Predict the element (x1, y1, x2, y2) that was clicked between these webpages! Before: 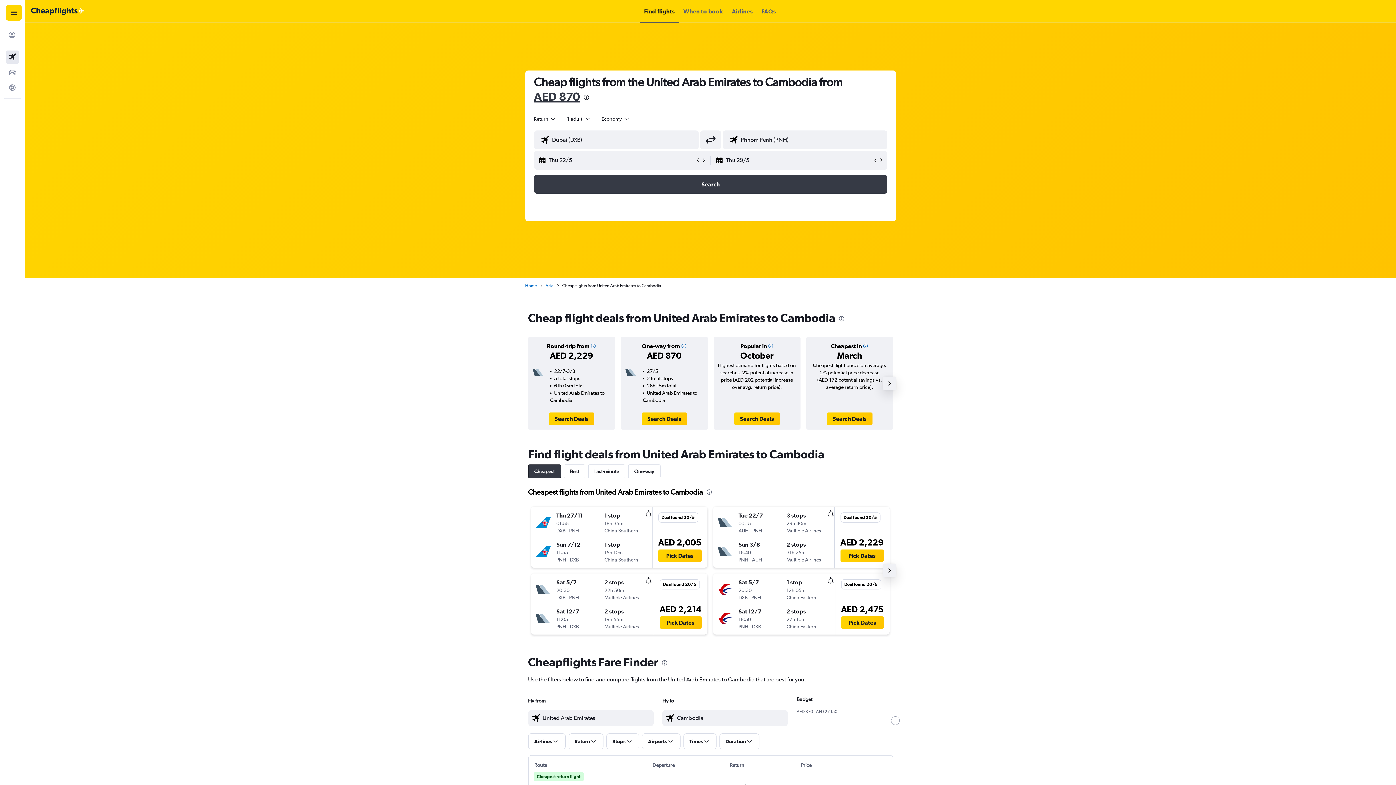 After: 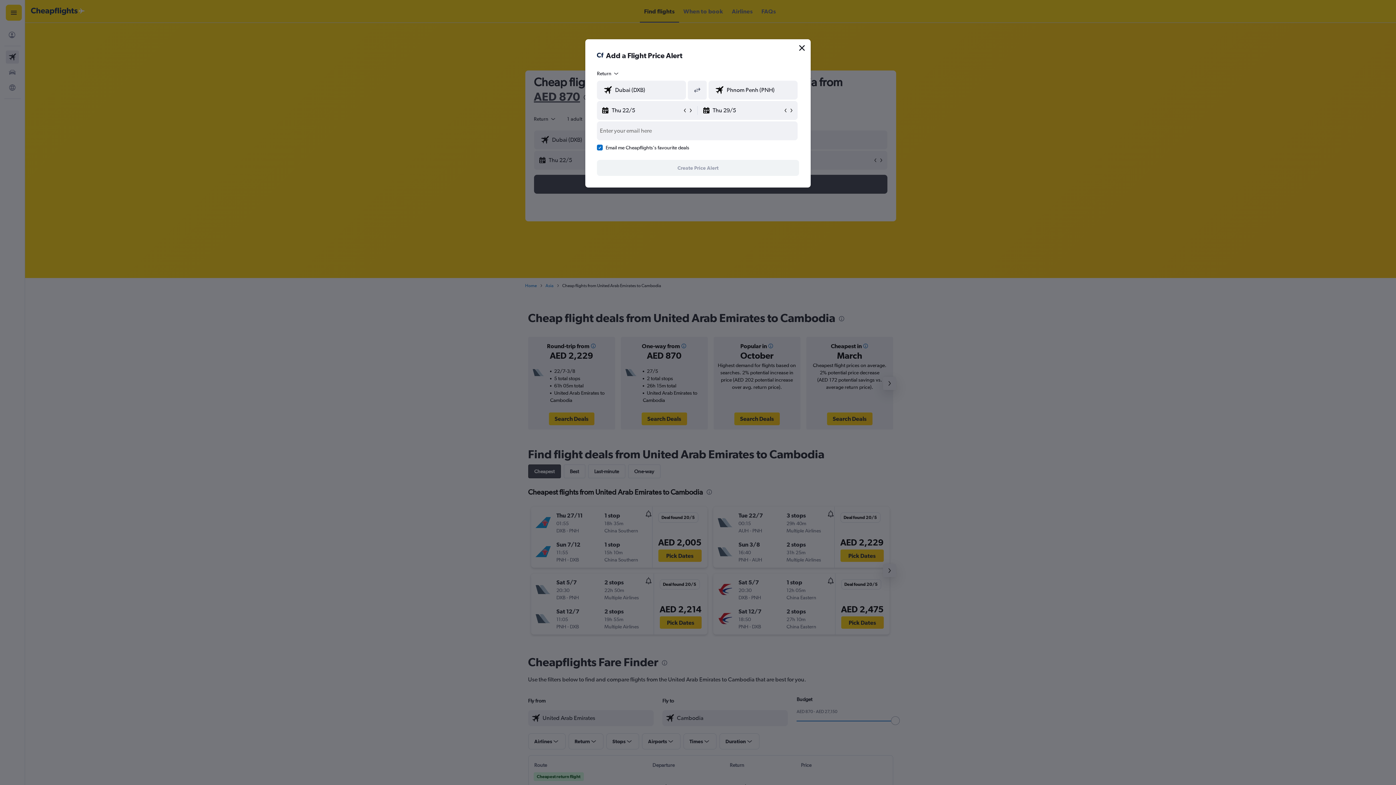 Action: bbox: (645, 510, 651, 519)